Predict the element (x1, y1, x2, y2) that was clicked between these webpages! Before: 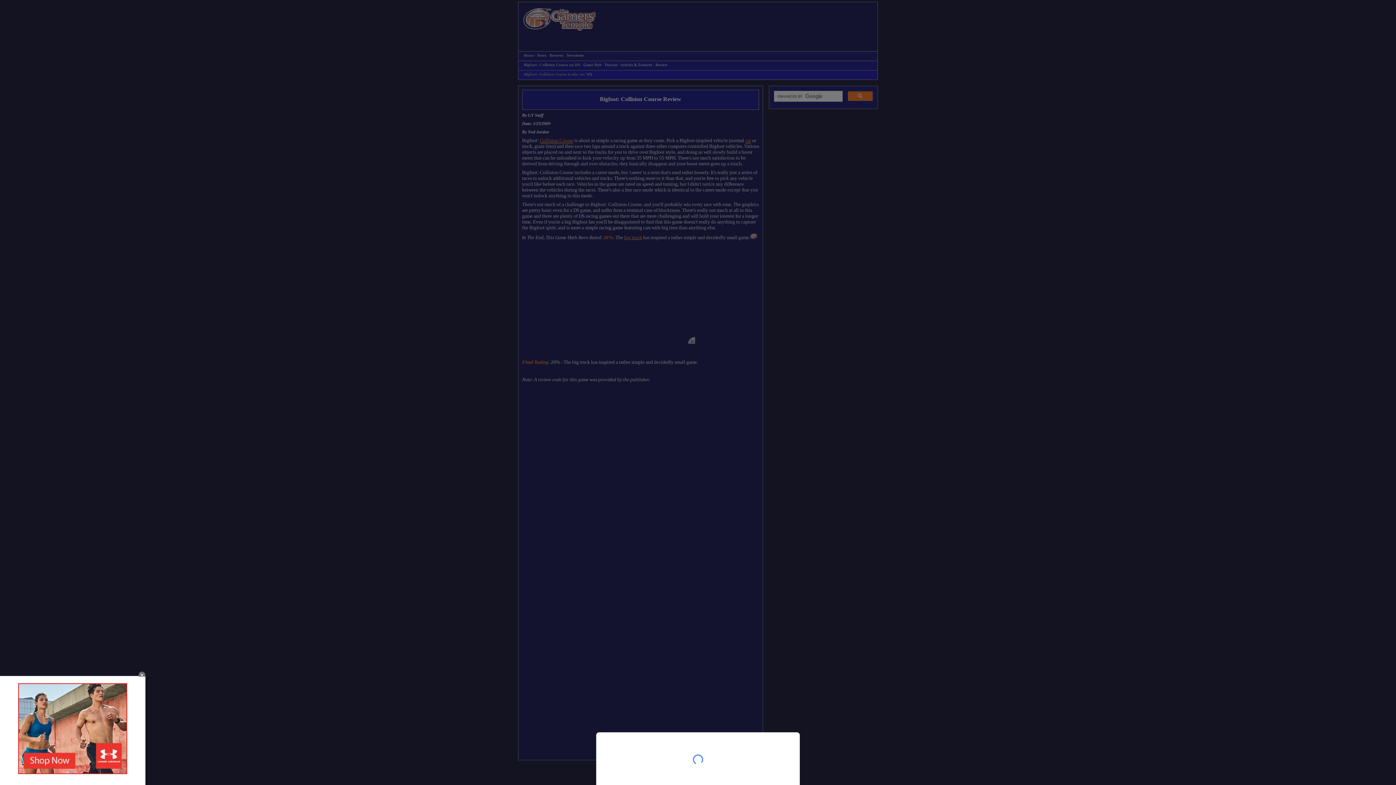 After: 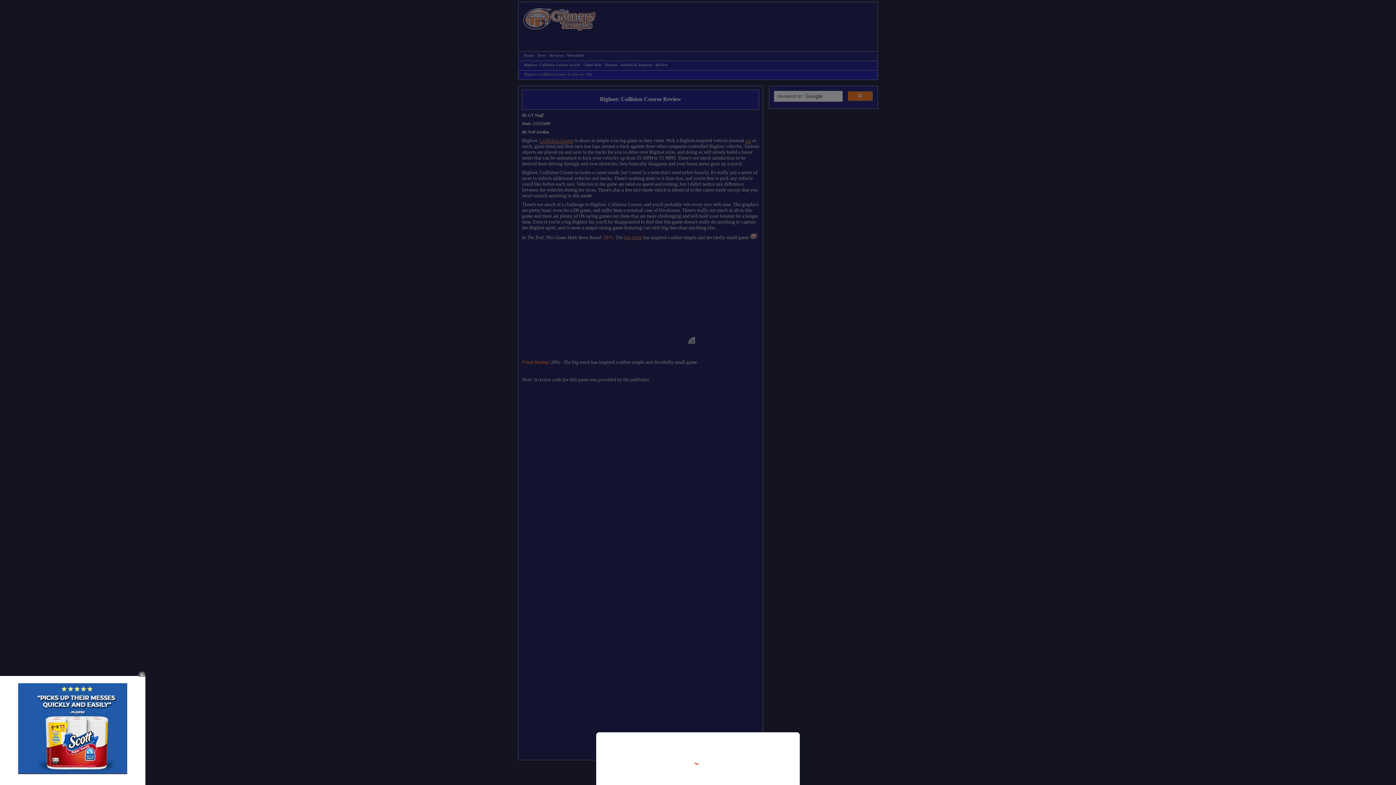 Action: bbox: (0, 0, 1396, 785)